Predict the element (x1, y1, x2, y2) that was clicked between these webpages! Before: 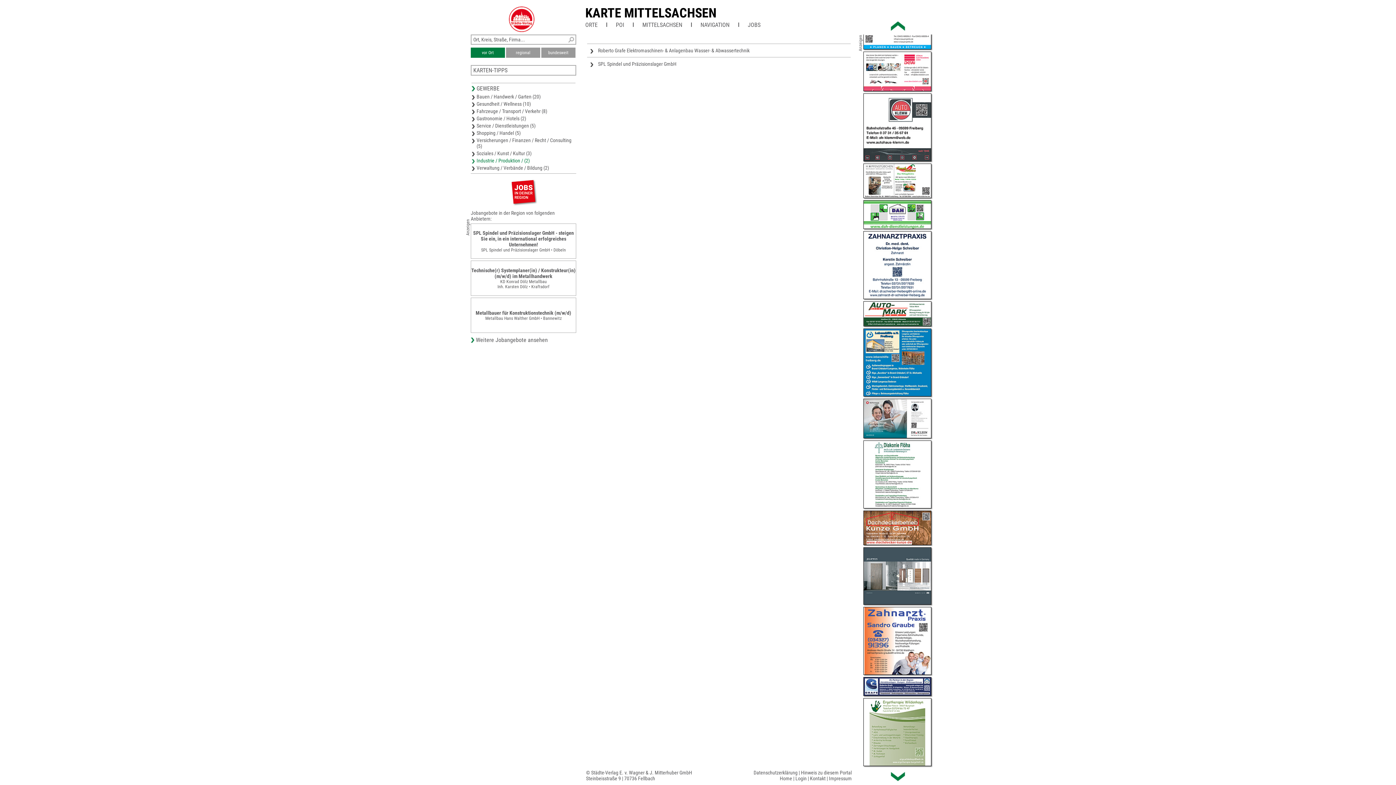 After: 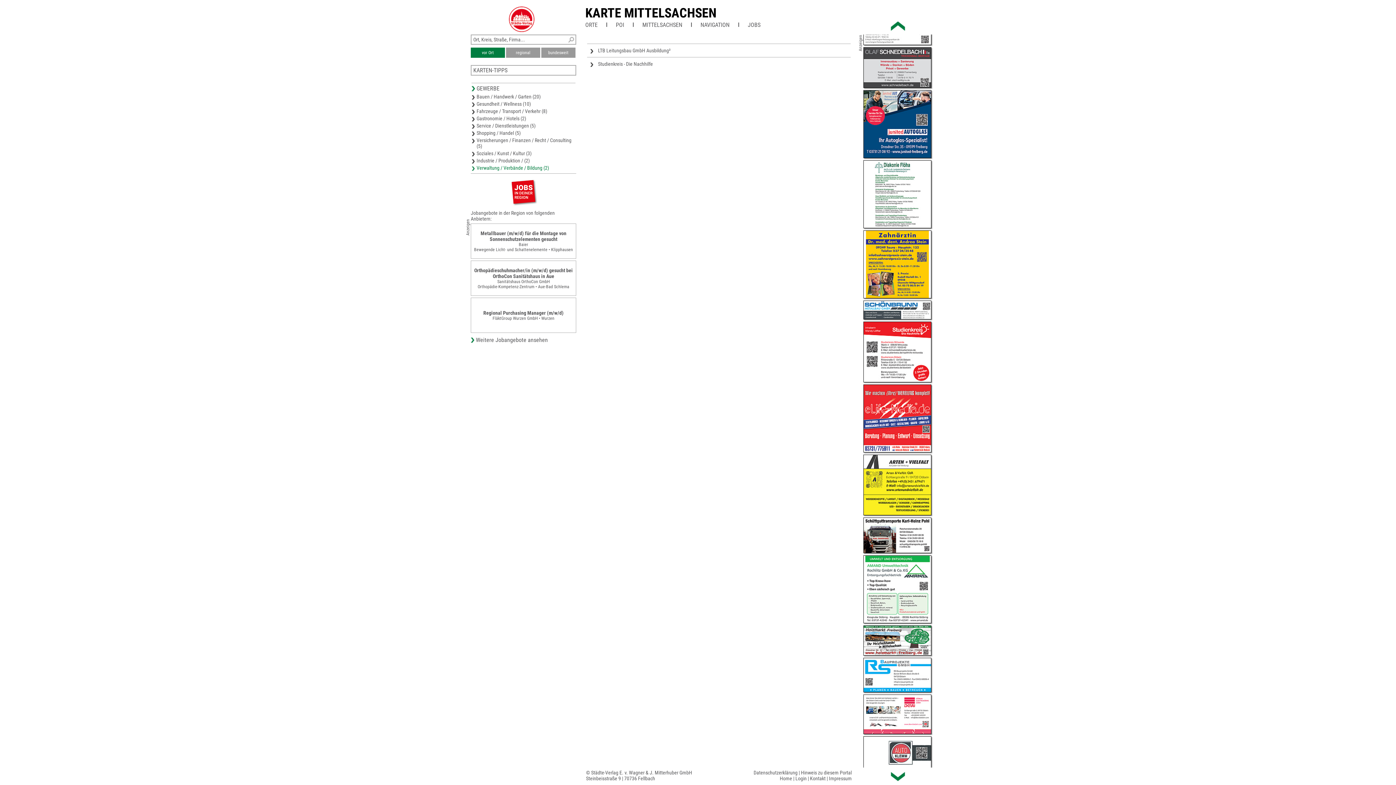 Action: bbox: (471, 164, 575, 171) label: Verwaltung / Verbände / Bildung (2)